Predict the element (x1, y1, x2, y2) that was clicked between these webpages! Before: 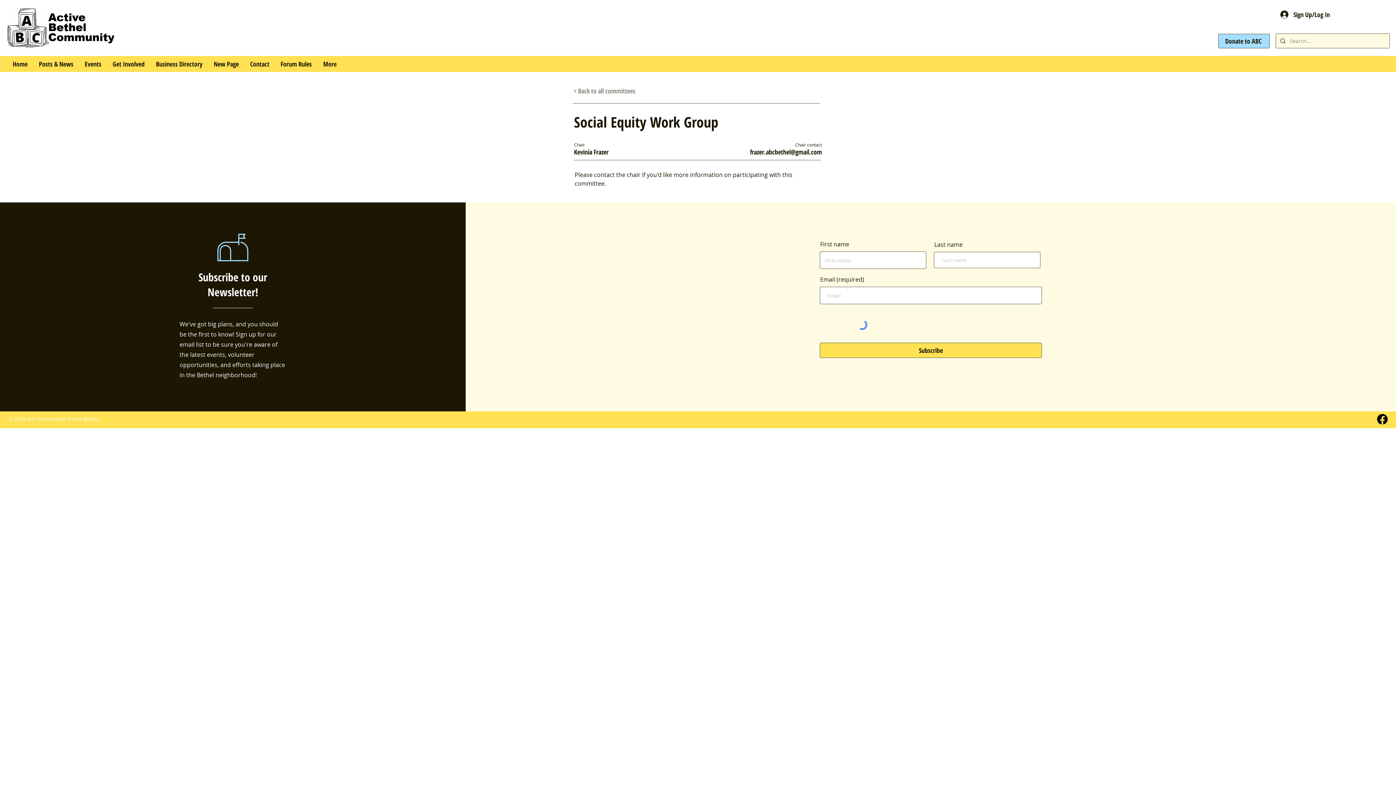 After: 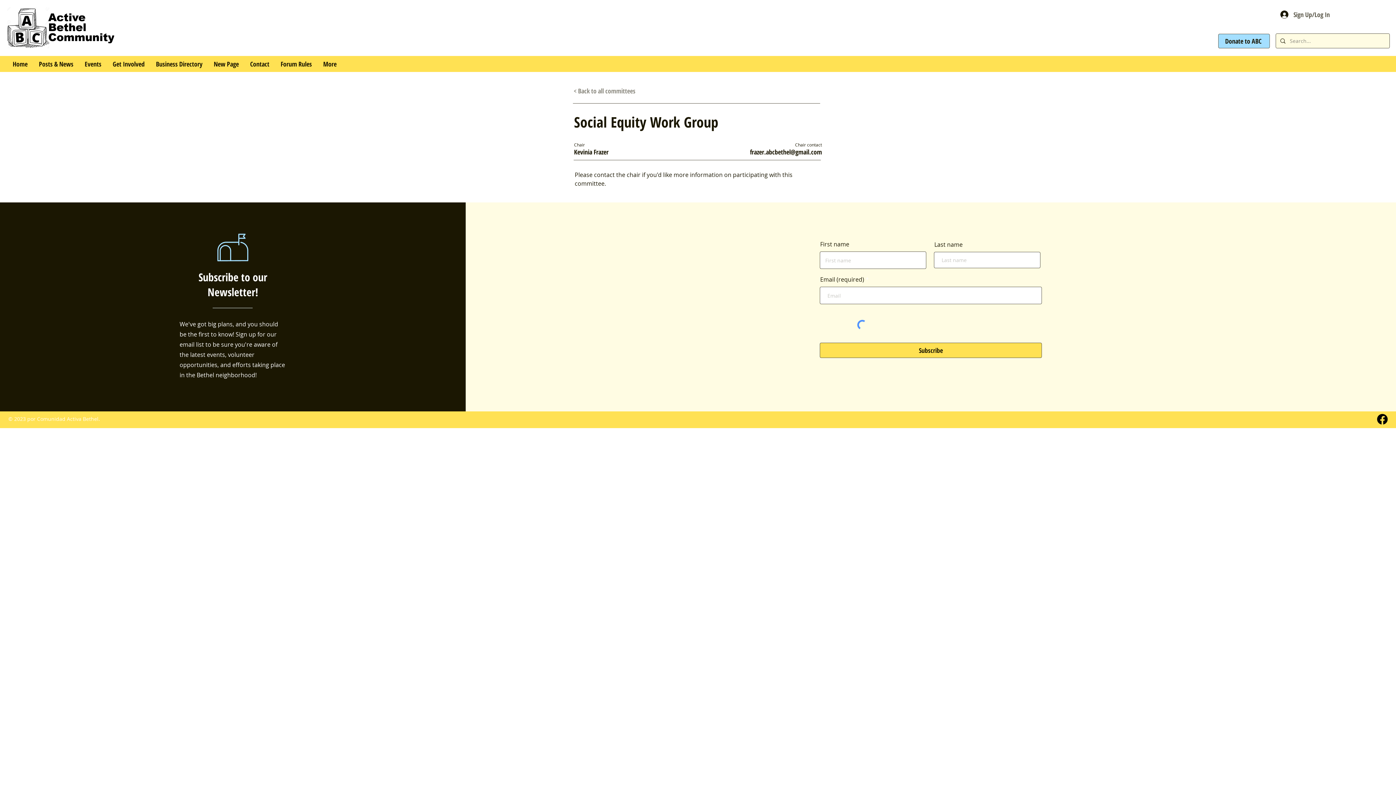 Action: bbox: (1275, 7, 1335, 21) label: Sign Up/Log In